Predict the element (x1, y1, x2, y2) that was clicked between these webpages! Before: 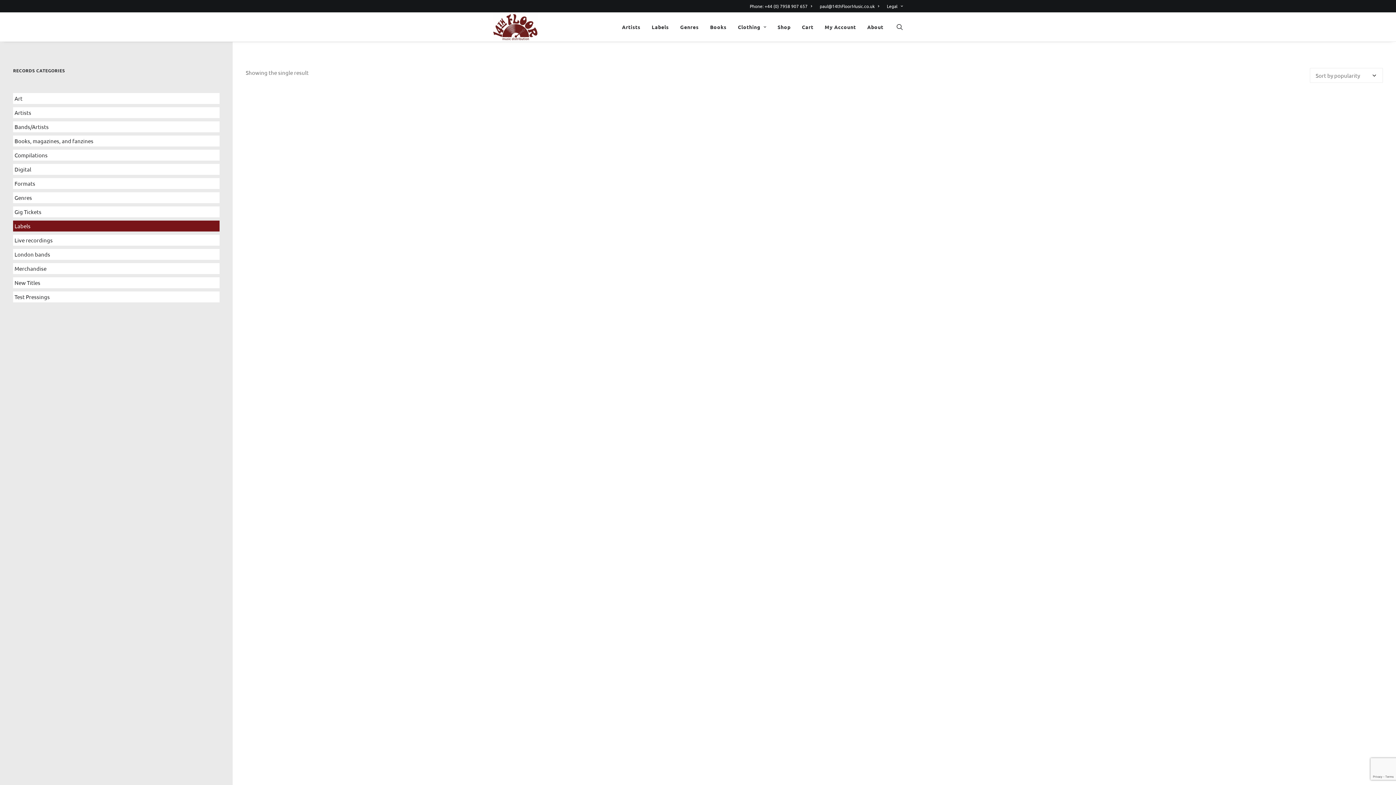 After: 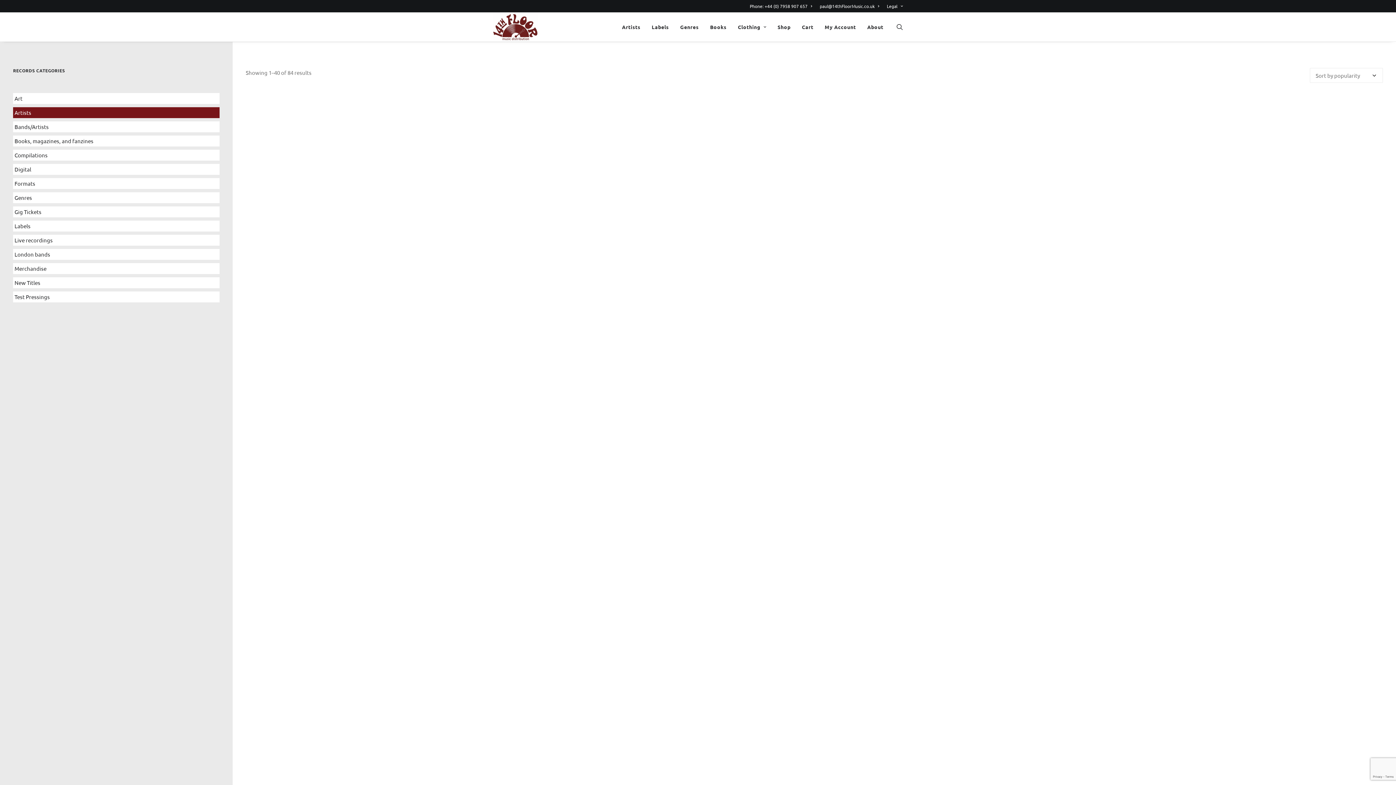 Action: bbox: (13, 107, 219, 118) label: Artists